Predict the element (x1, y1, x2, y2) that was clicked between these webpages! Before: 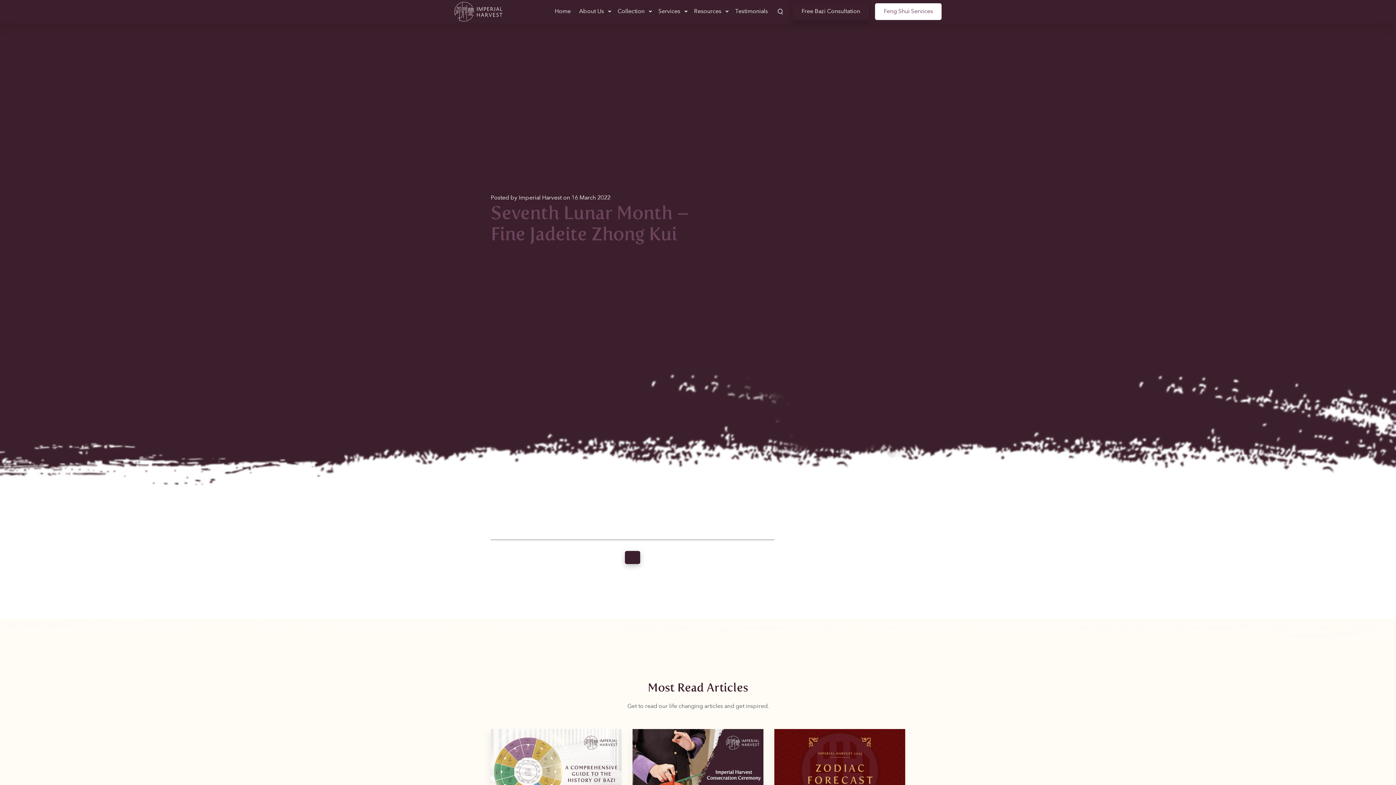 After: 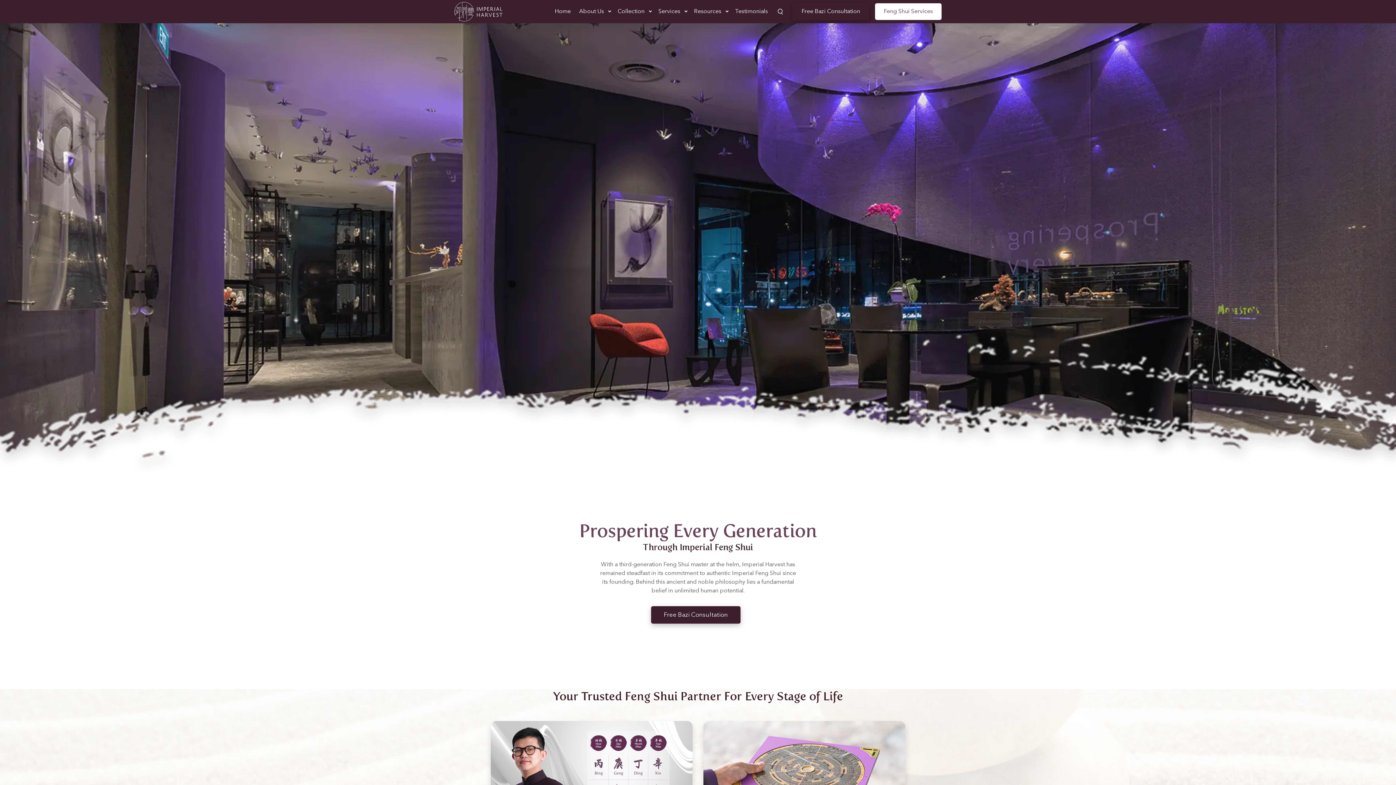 Action: bbox: (454, 0, 502, 23)